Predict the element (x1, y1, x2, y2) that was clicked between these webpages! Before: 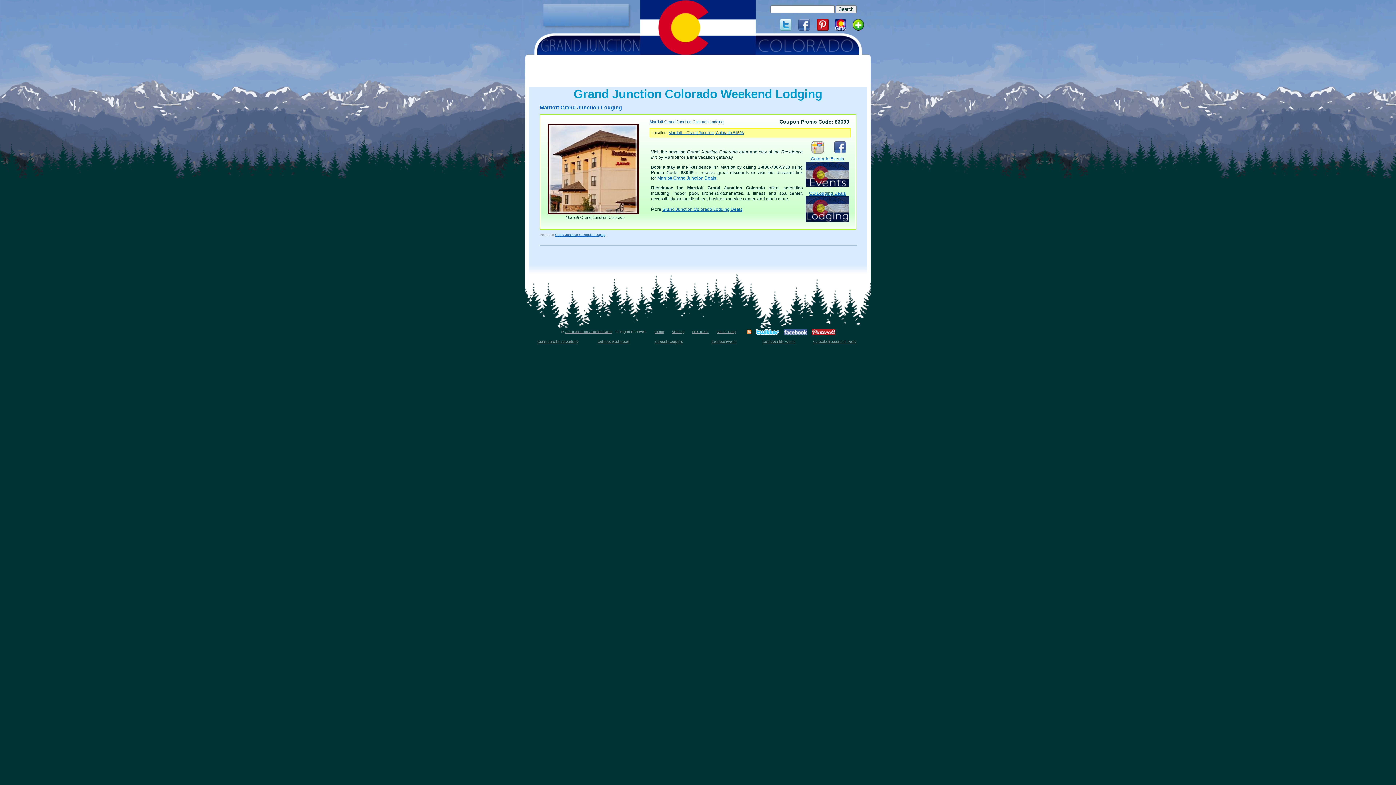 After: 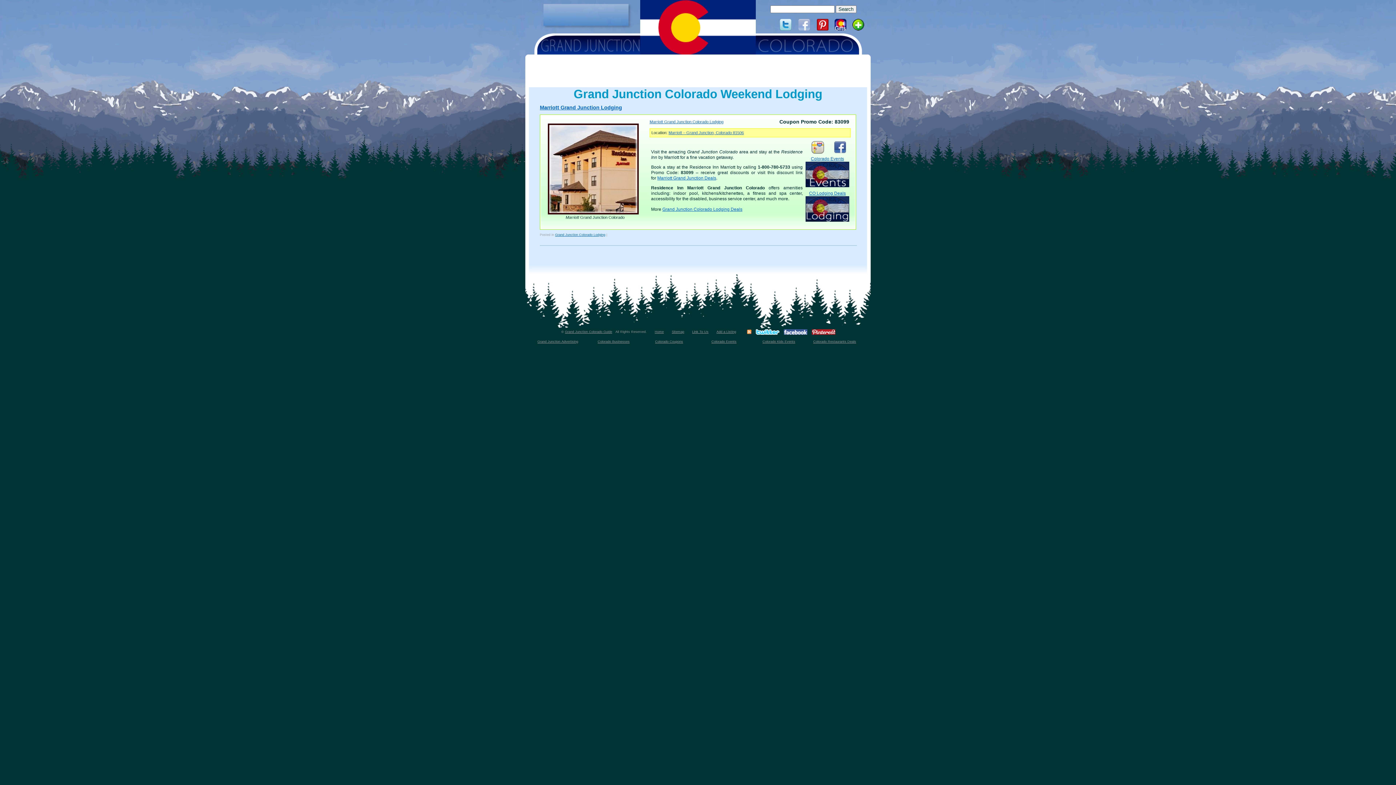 Action: bbox: (798, 18, 816, 30)